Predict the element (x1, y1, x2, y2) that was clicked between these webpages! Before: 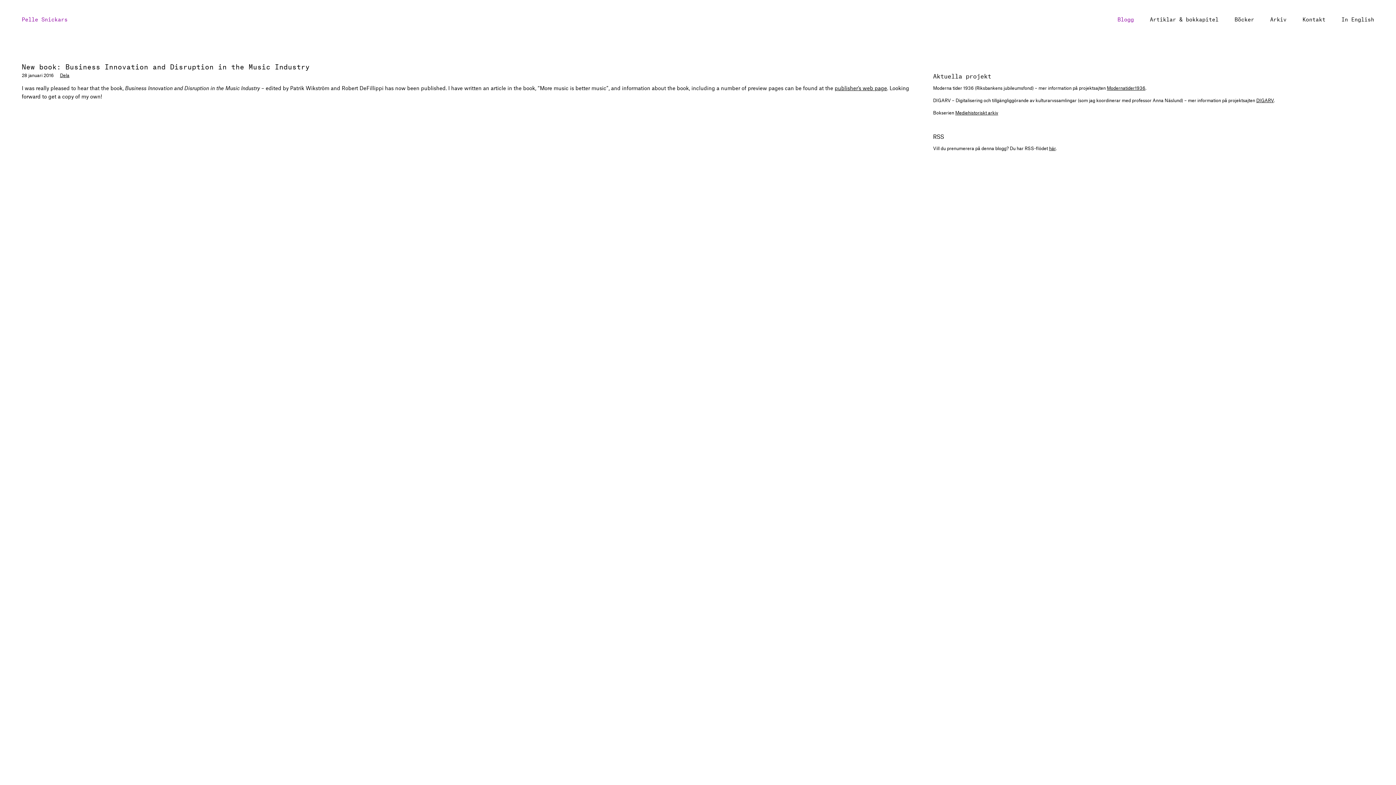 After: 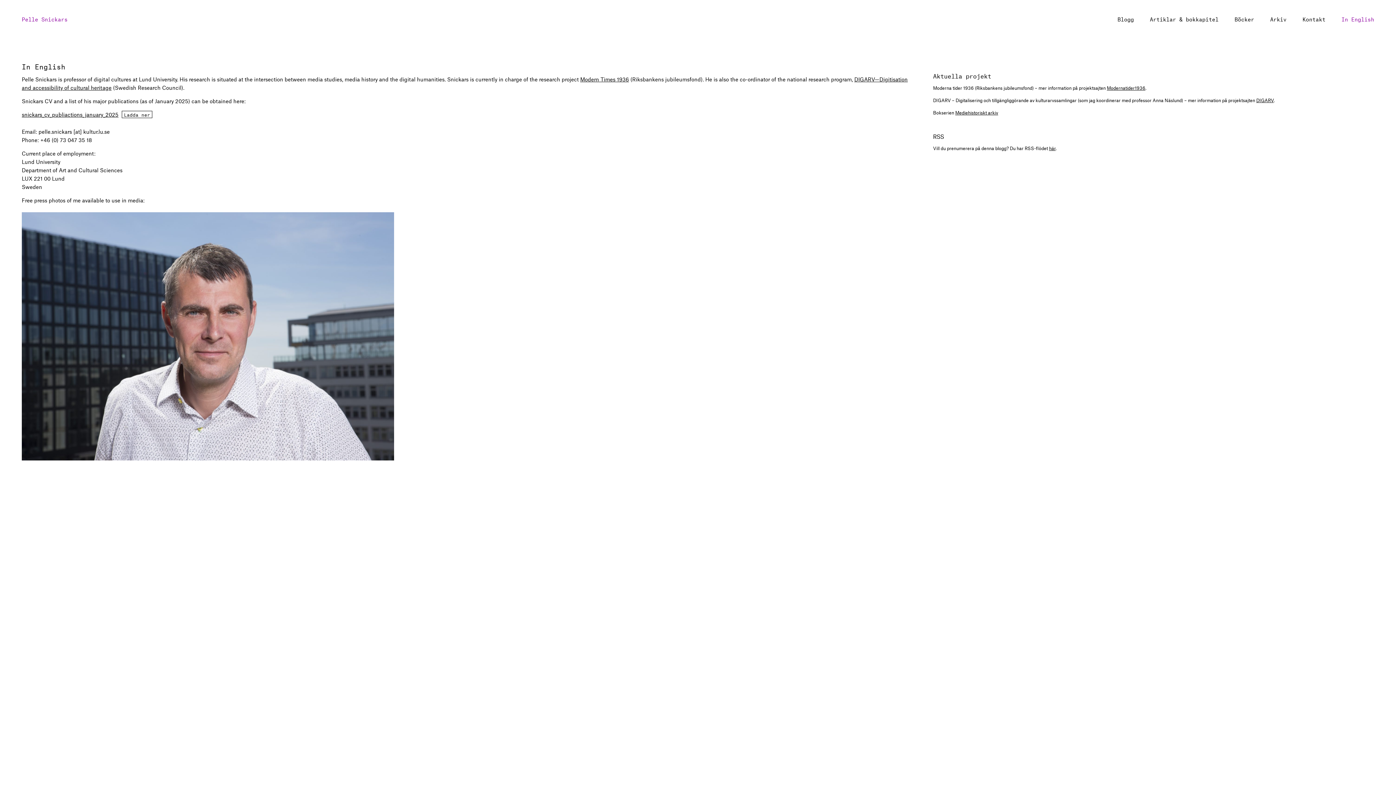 Action: bbox: (1341, 14, 1374, 22) label: In English